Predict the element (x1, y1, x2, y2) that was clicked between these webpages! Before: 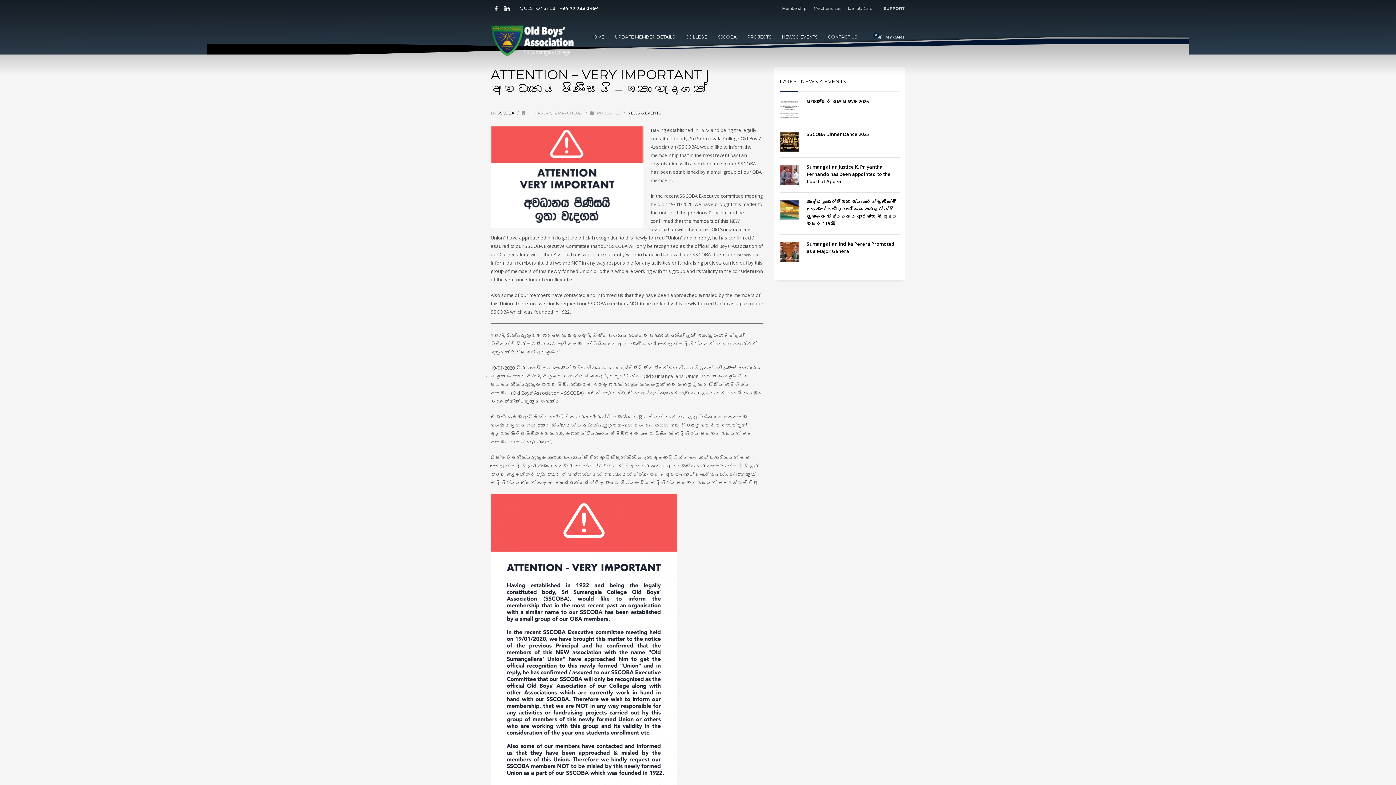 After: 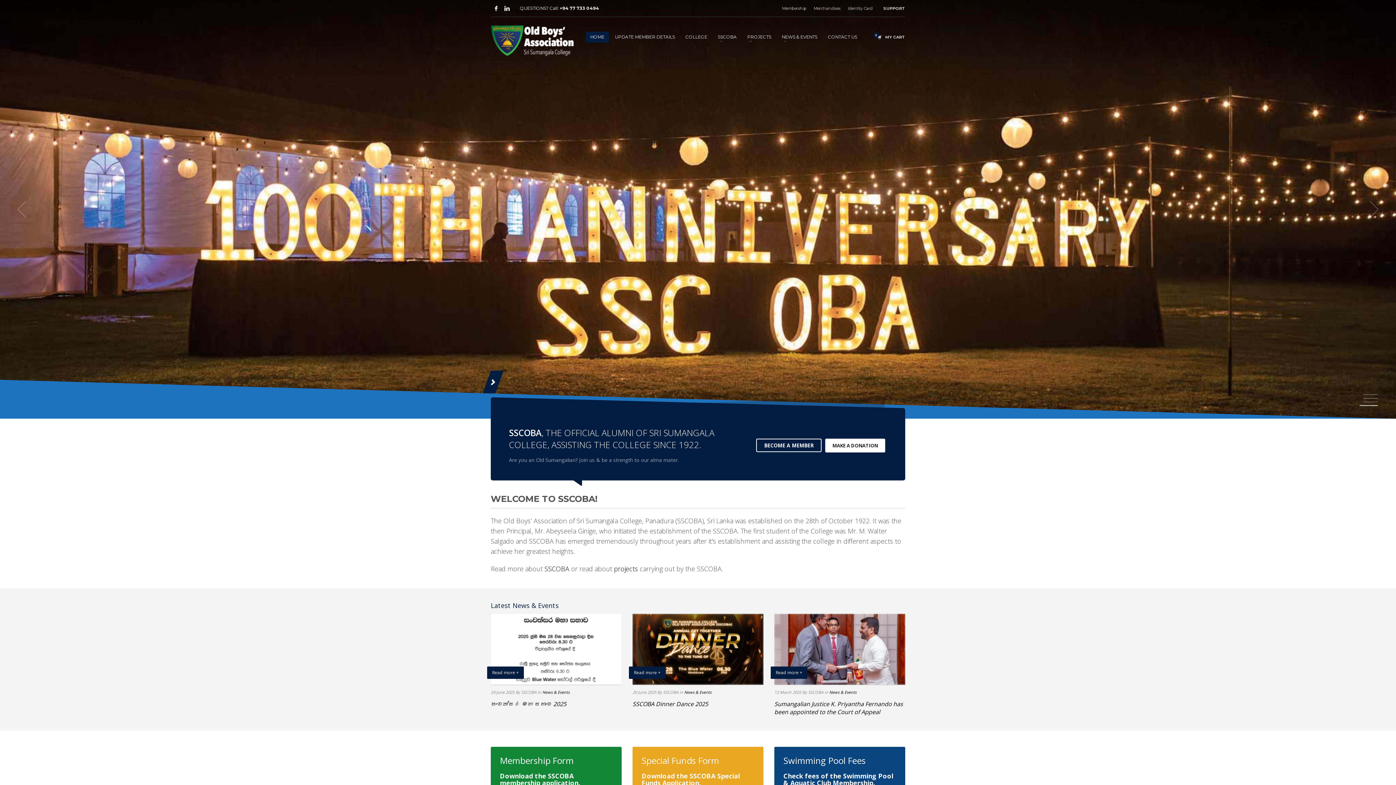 Action: bbox: (490, 24, 574, 57)